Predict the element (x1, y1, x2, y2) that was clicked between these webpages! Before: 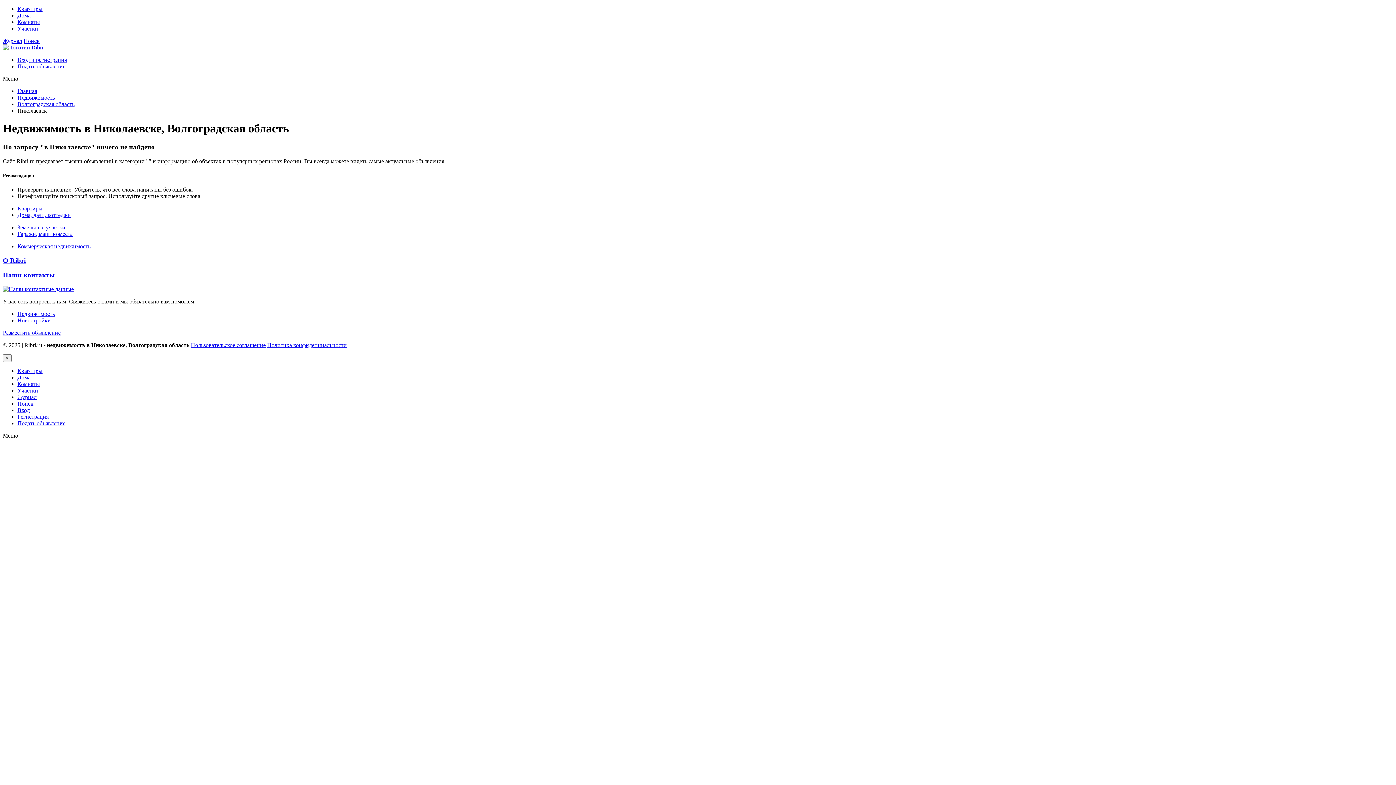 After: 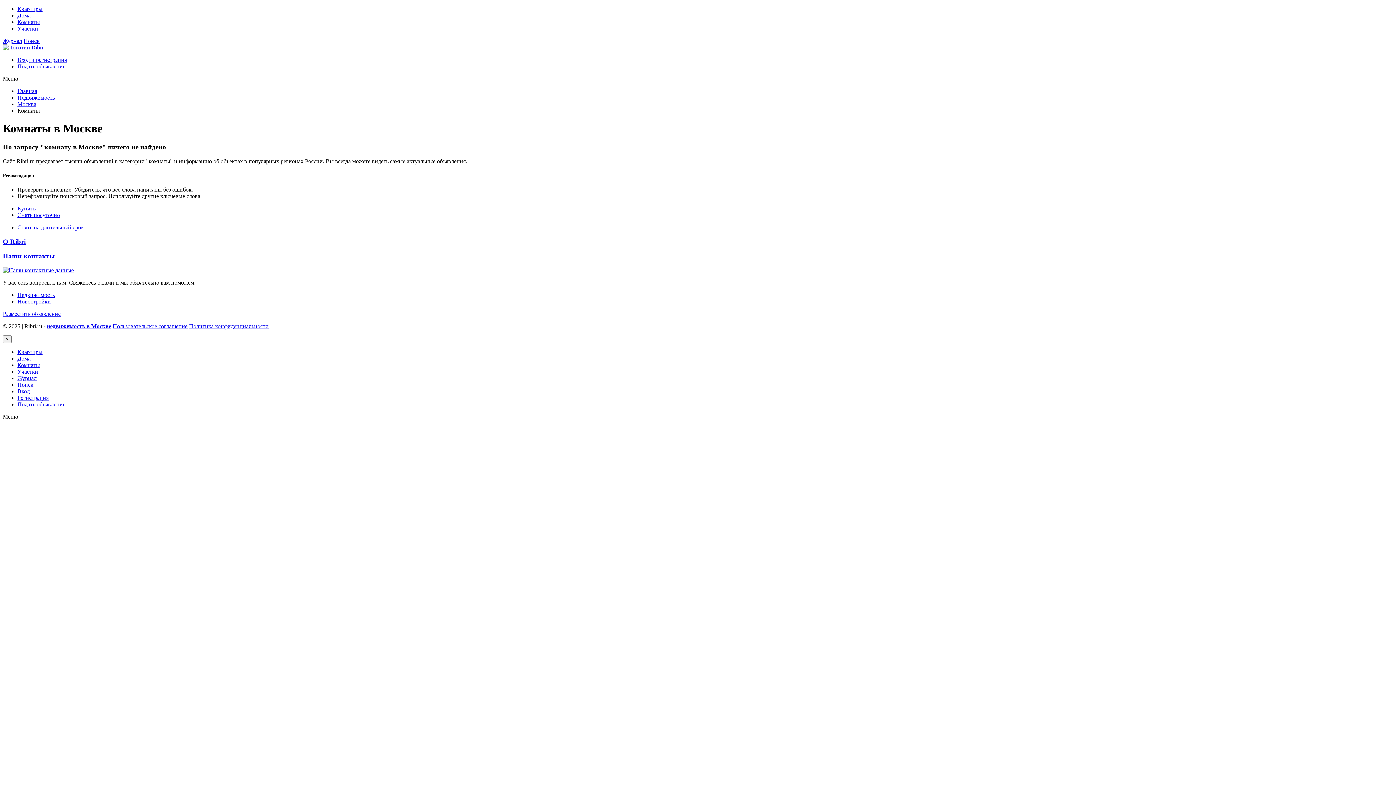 Action: bbox: (17, 18, 40, 25) label: Комнаты